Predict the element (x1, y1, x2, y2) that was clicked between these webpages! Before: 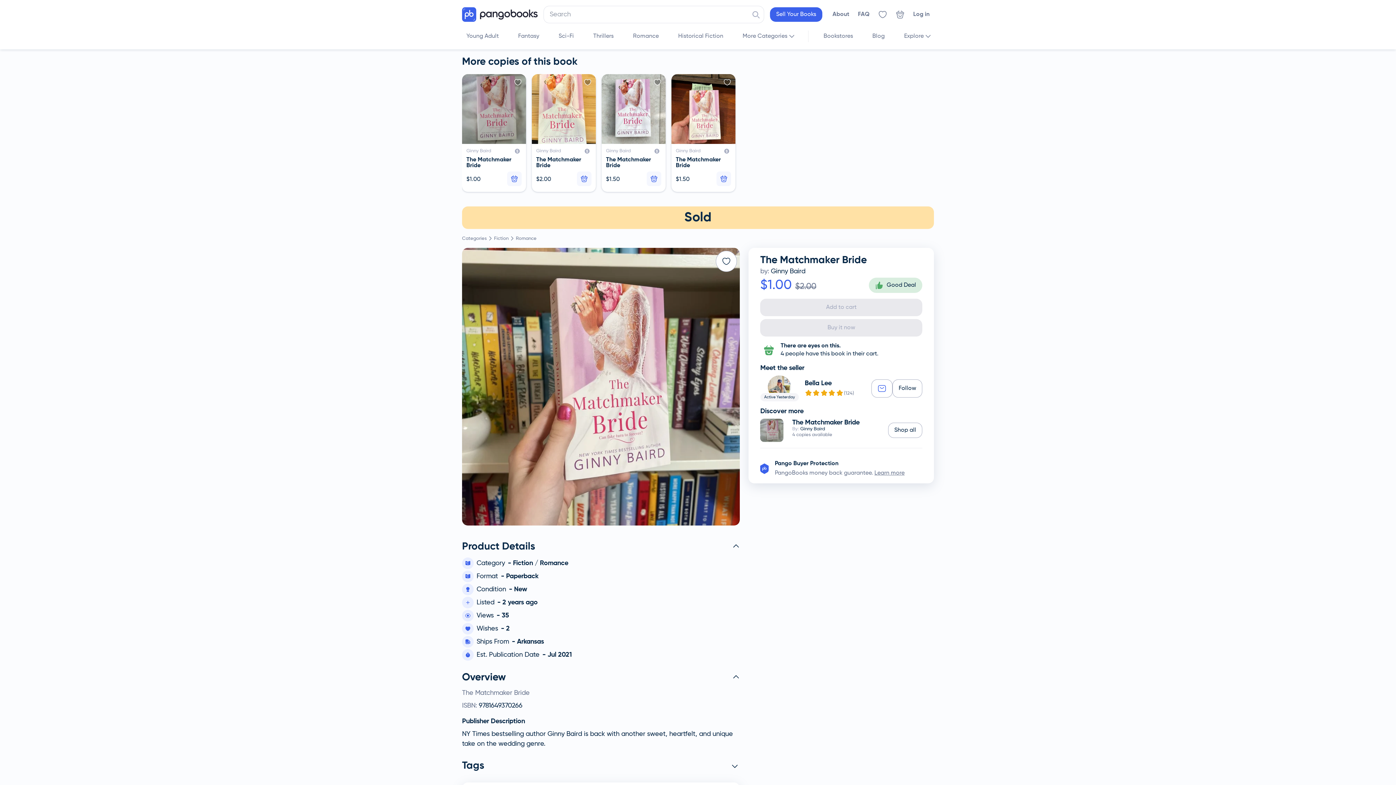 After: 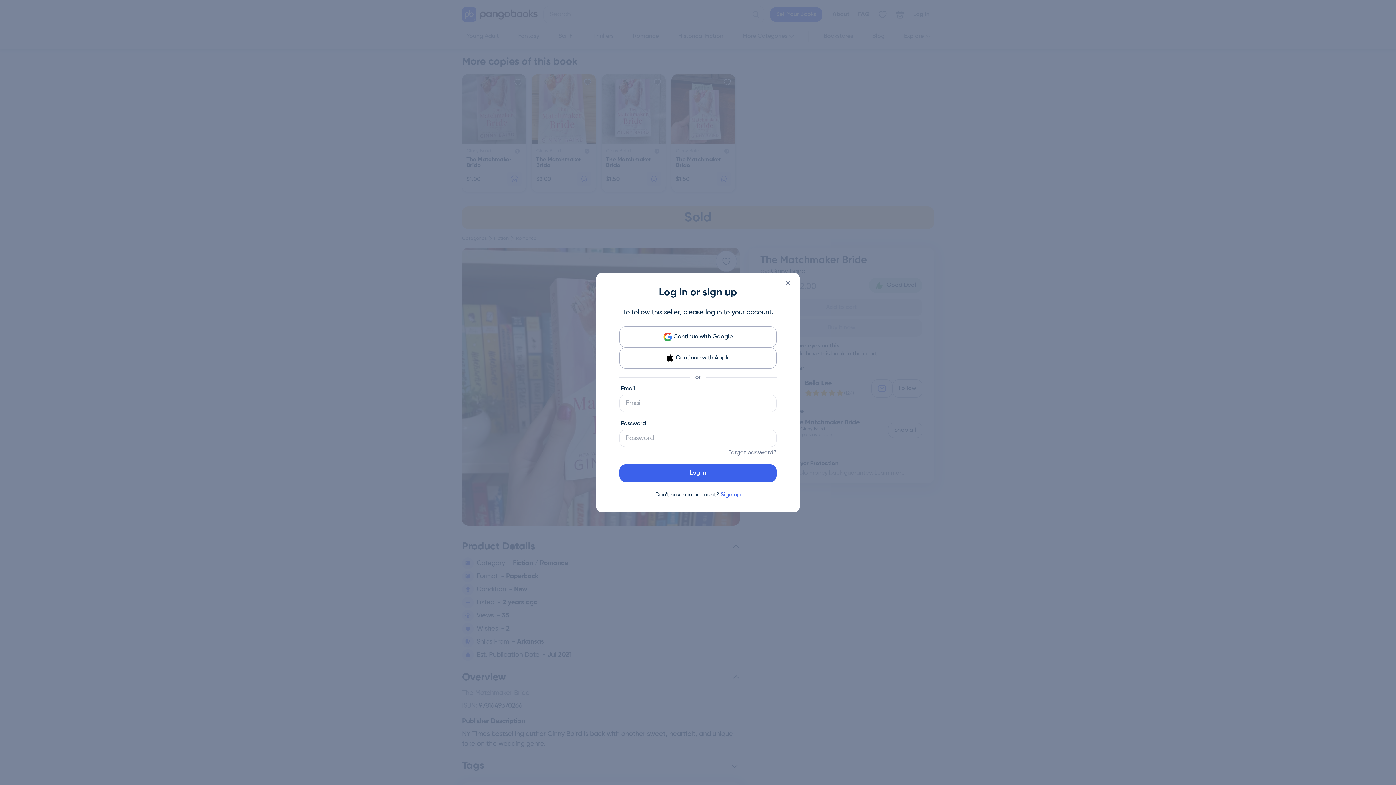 Action: bbox: (892, 376, 922, 394) label: Follow